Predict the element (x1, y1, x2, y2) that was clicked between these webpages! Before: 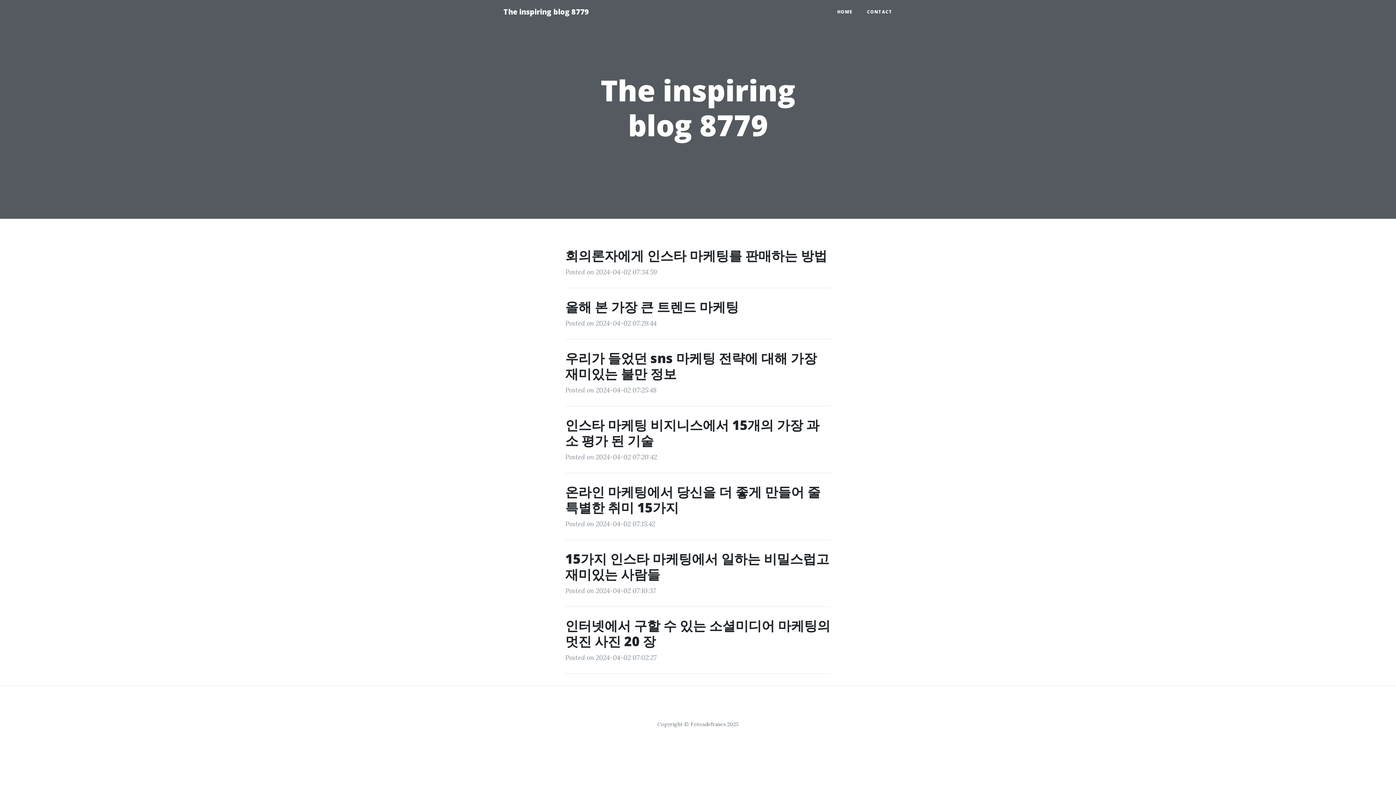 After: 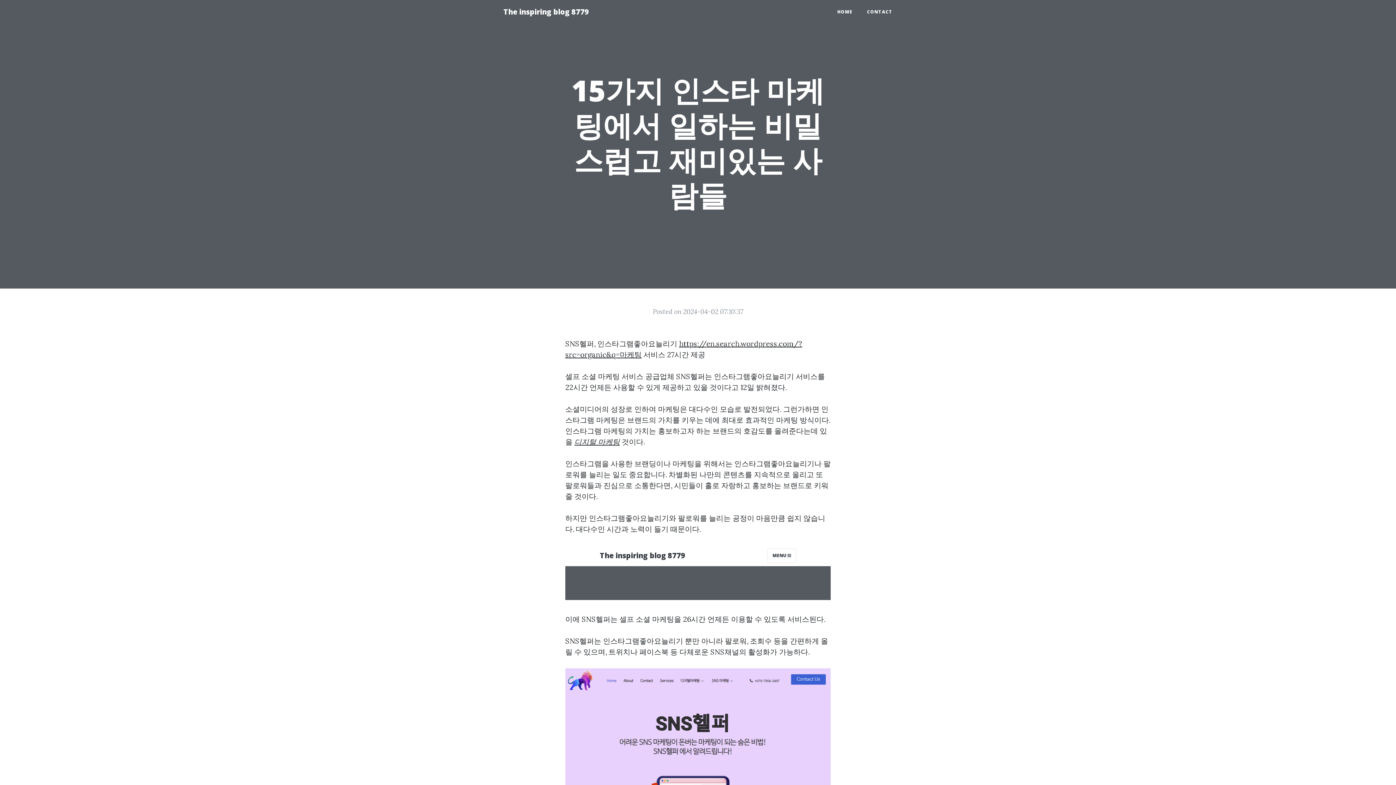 Action: label: 15가지 인스타 마케팅에서 일하는 비밀스럽고 재미있는 사람들 bbox: (565, 551, 830, 582)